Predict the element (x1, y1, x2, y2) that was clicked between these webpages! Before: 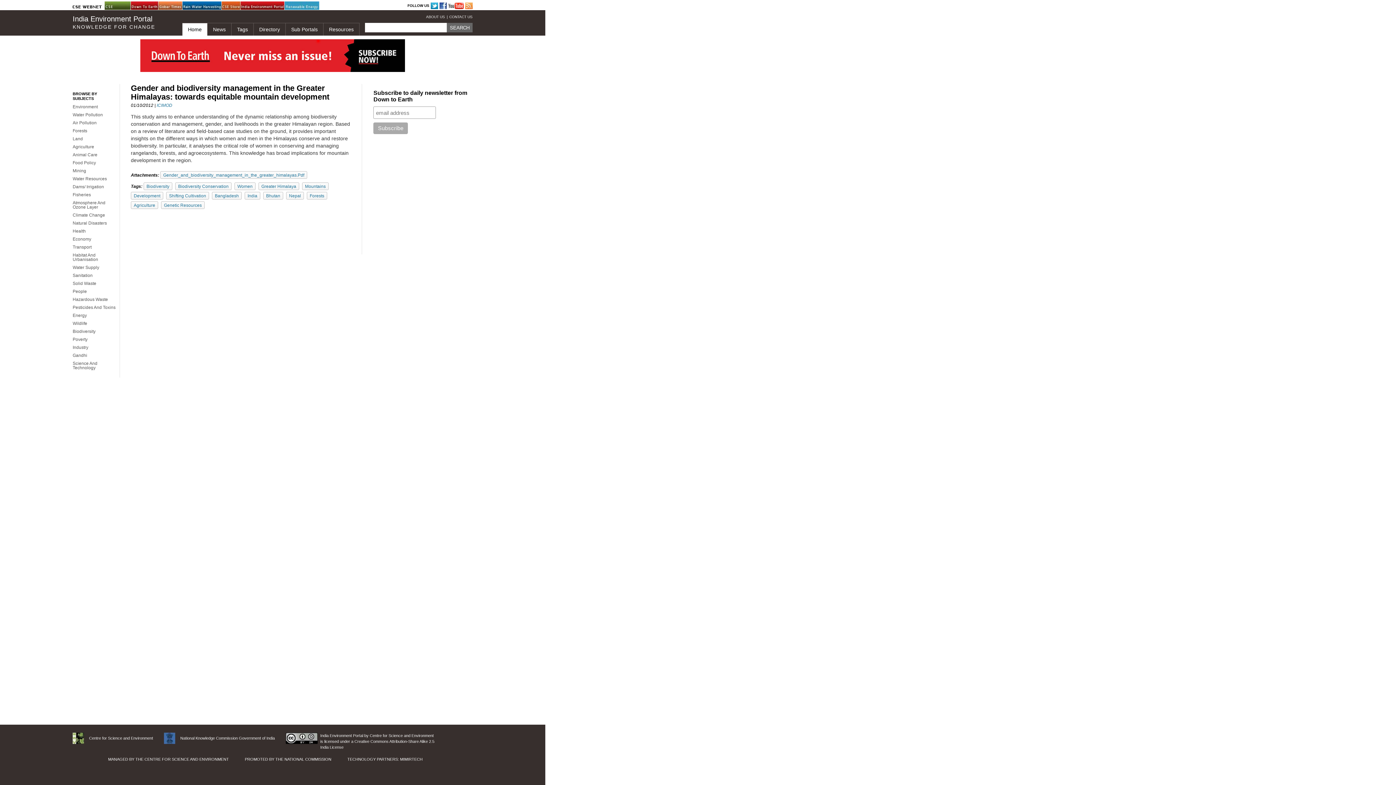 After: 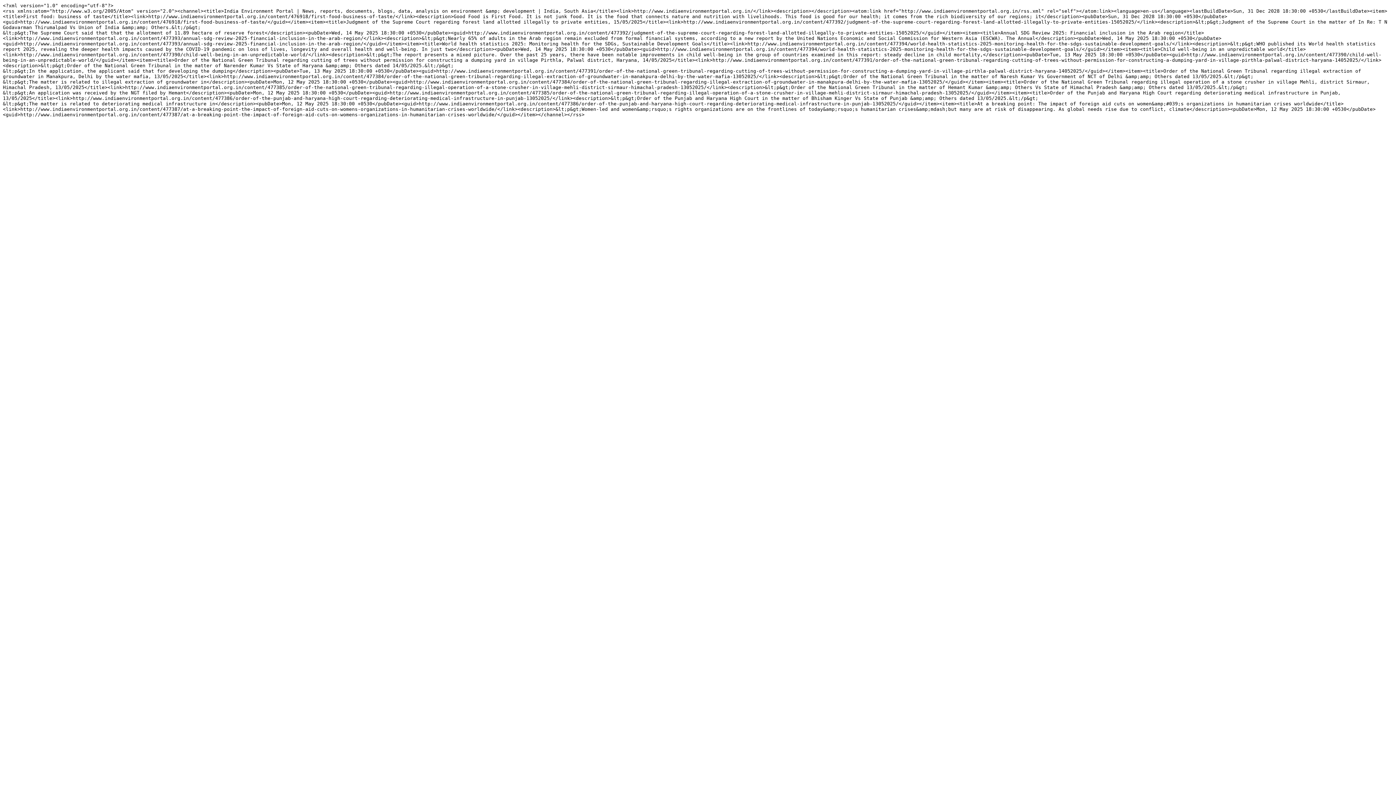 Action: bbox: (465, 2, 472, 8)